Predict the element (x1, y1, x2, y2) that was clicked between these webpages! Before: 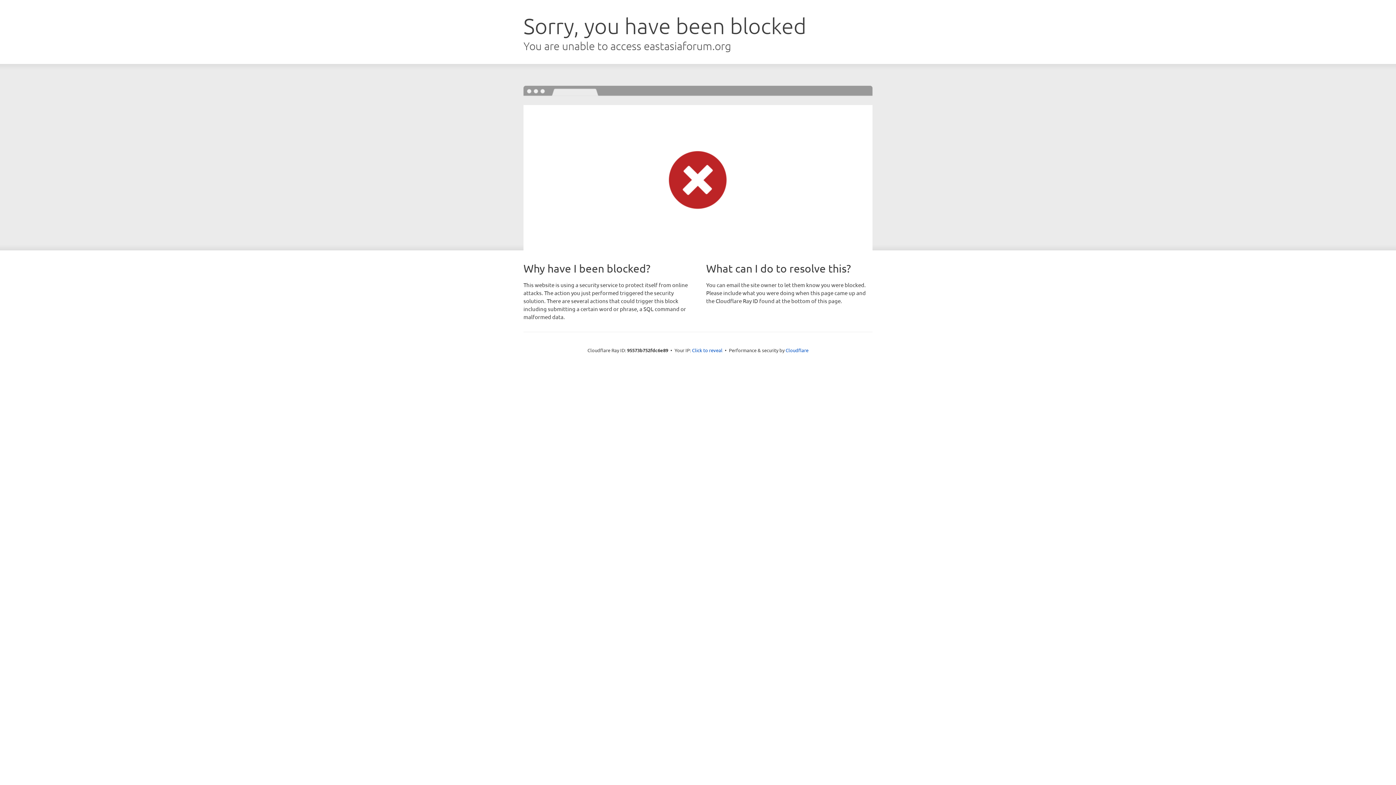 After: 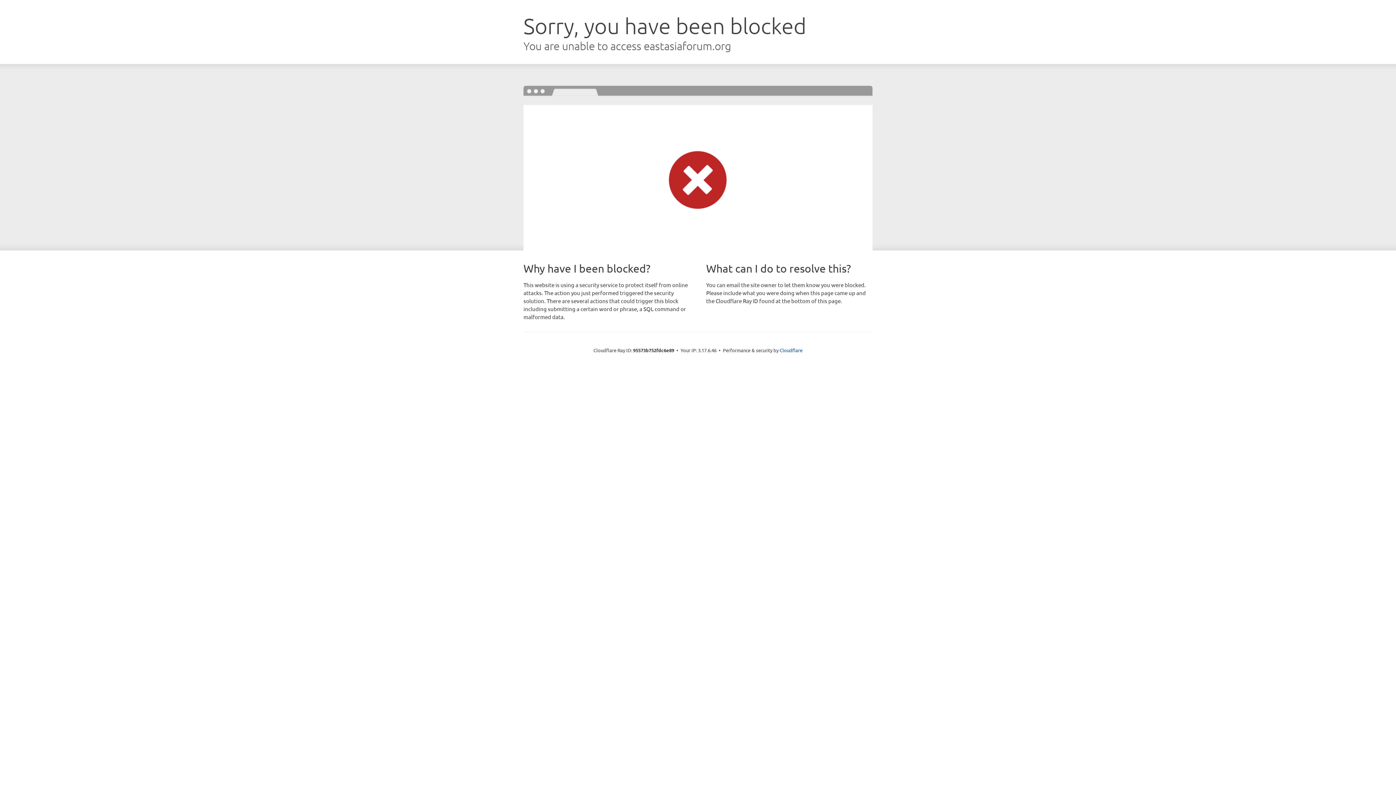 Action: label: Click to reveal bbox: (692, 346, 722, 353)